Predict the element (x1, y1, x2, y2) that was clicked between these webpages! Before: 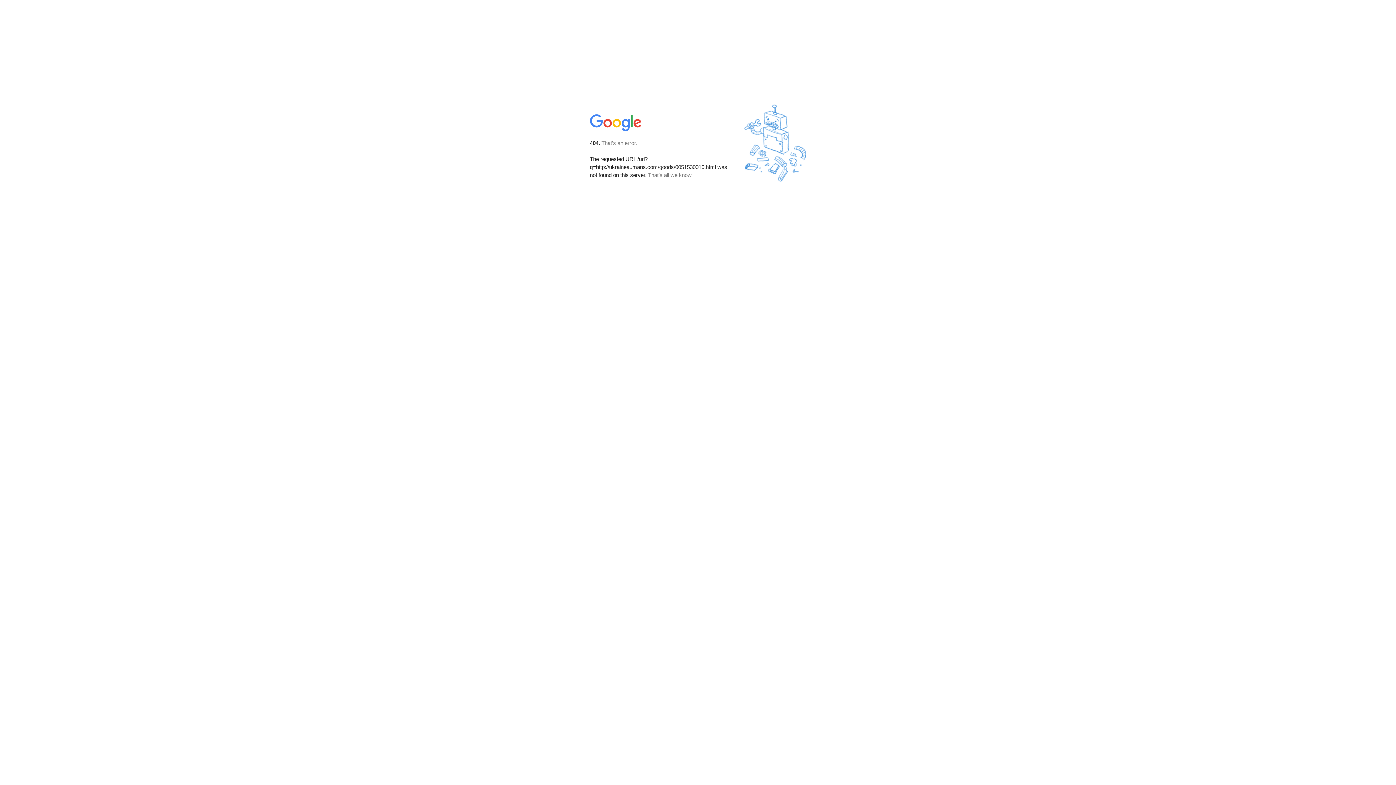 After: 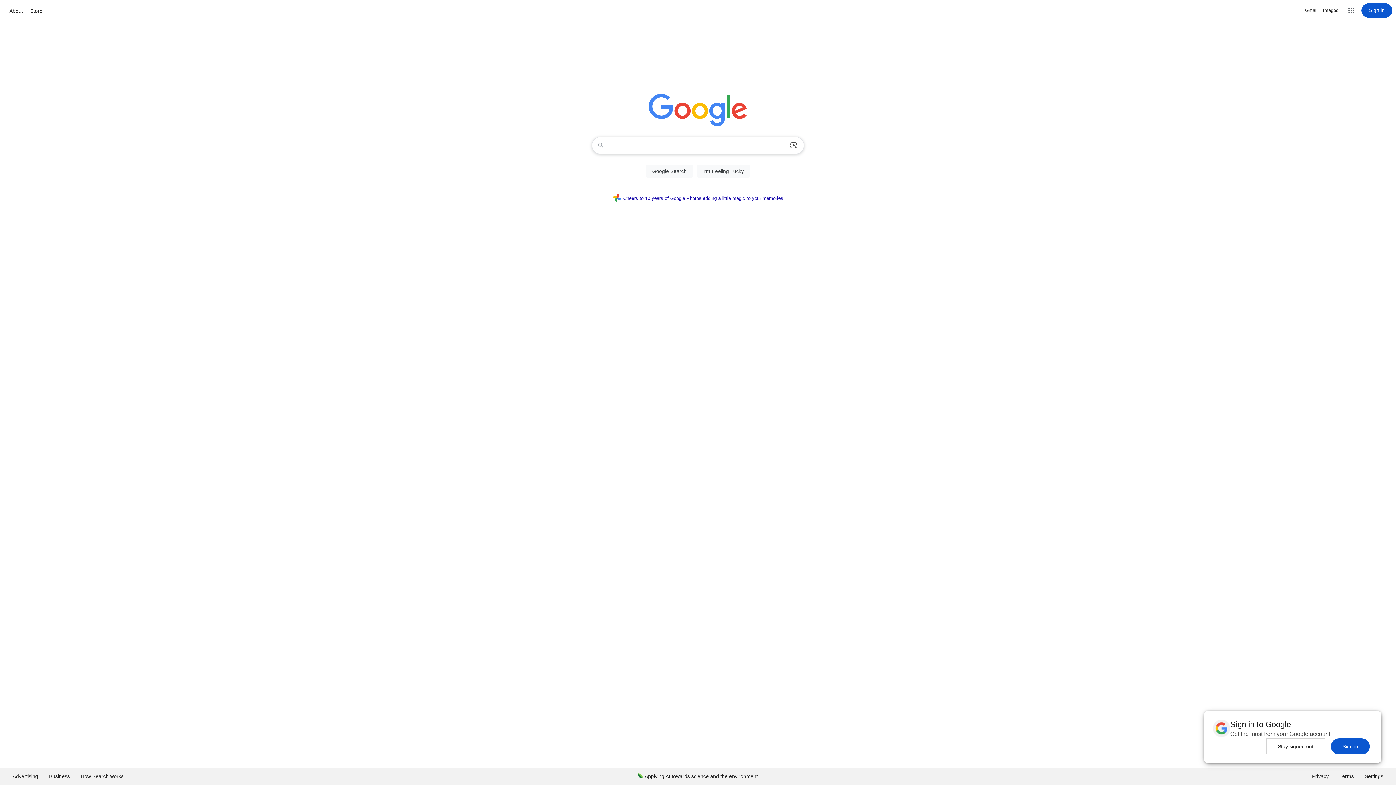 Action: bbox: (590, 127, 642, 134)